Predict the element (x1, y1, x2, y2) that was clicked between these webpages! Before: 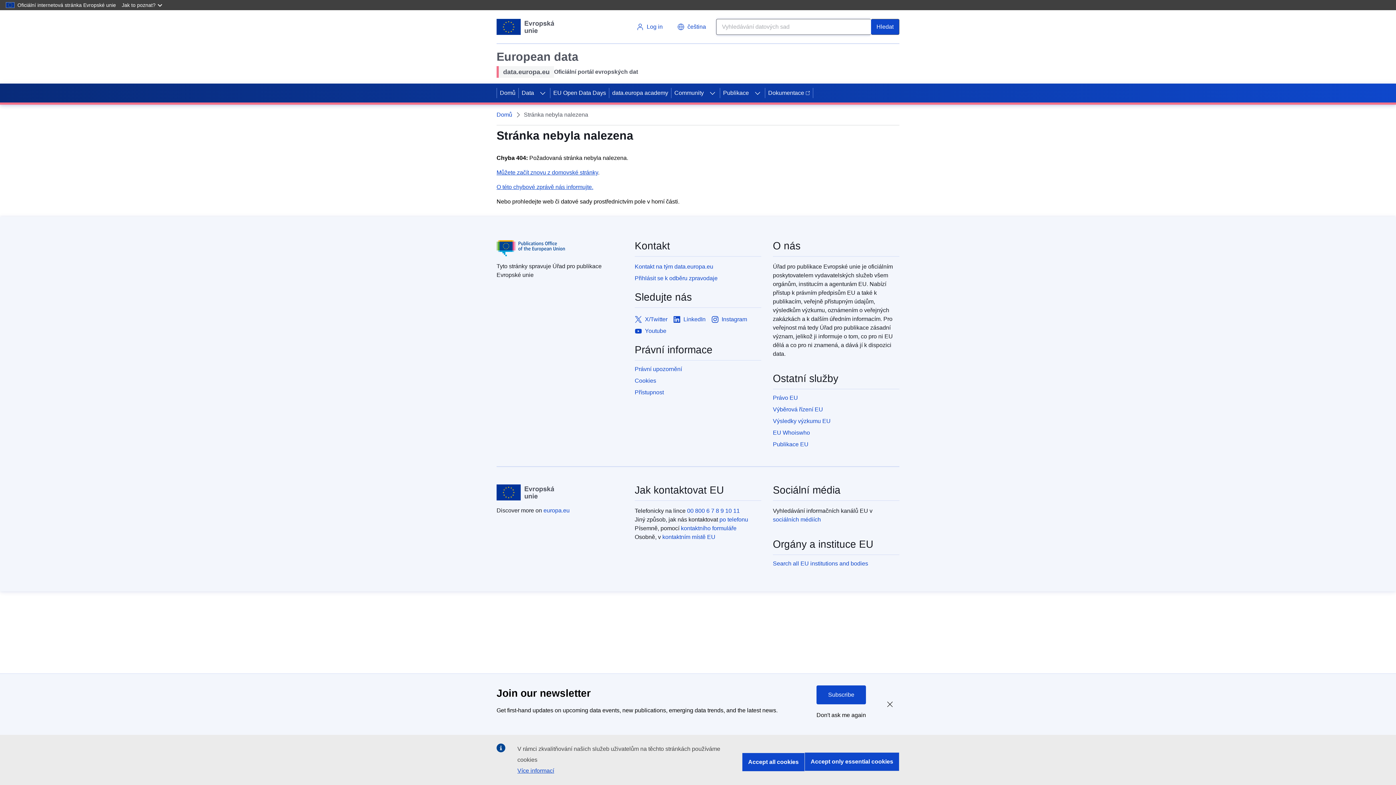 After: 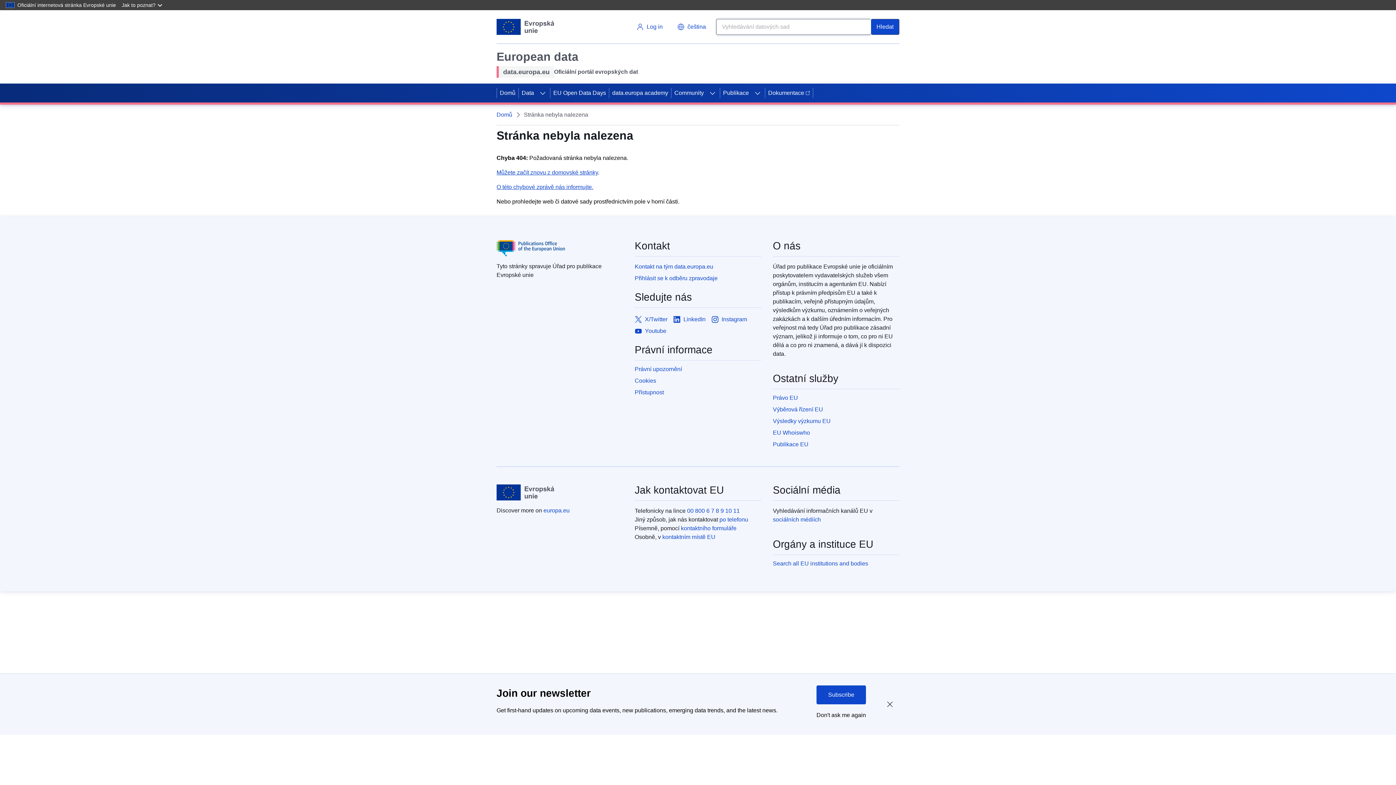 Action: bbox: (804, 752, 899, 771) label: Accept only essential cookies